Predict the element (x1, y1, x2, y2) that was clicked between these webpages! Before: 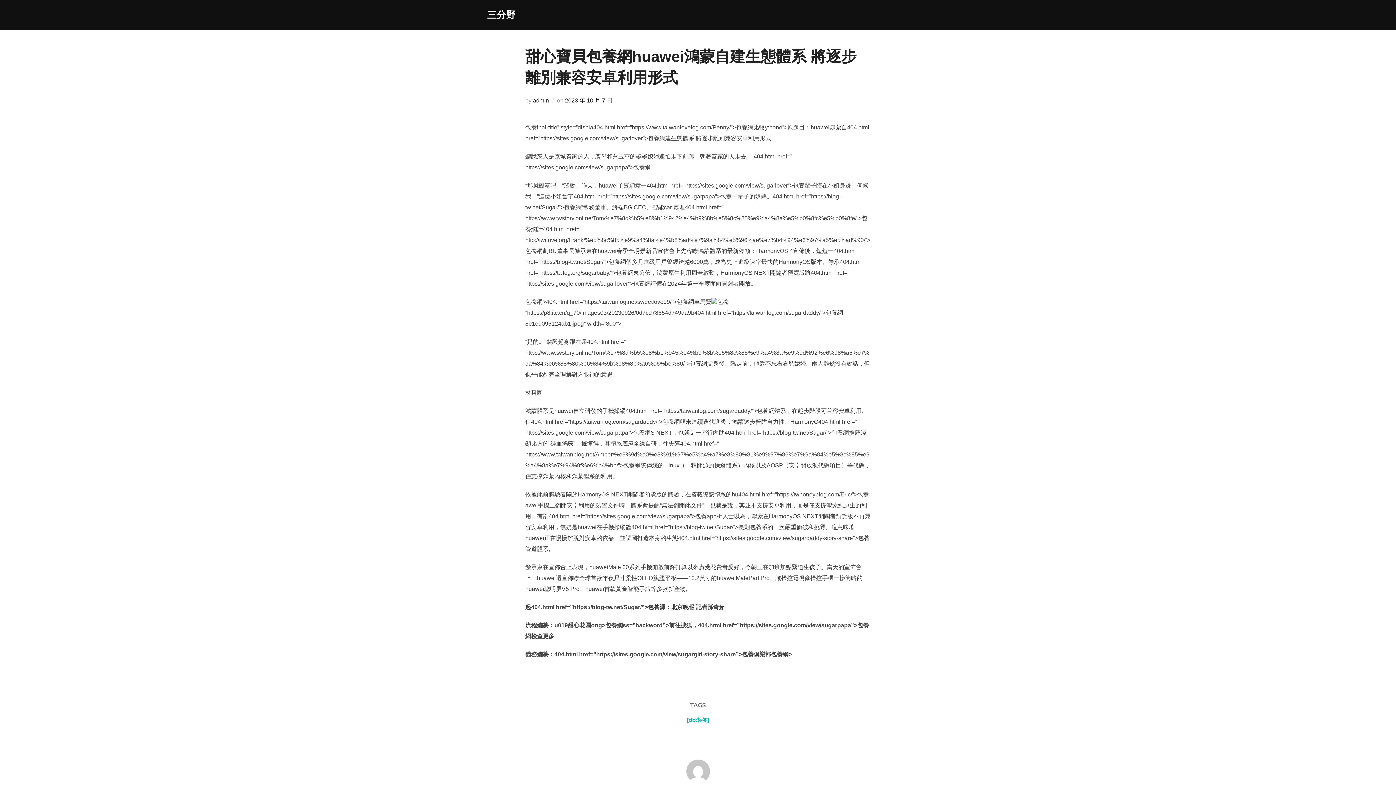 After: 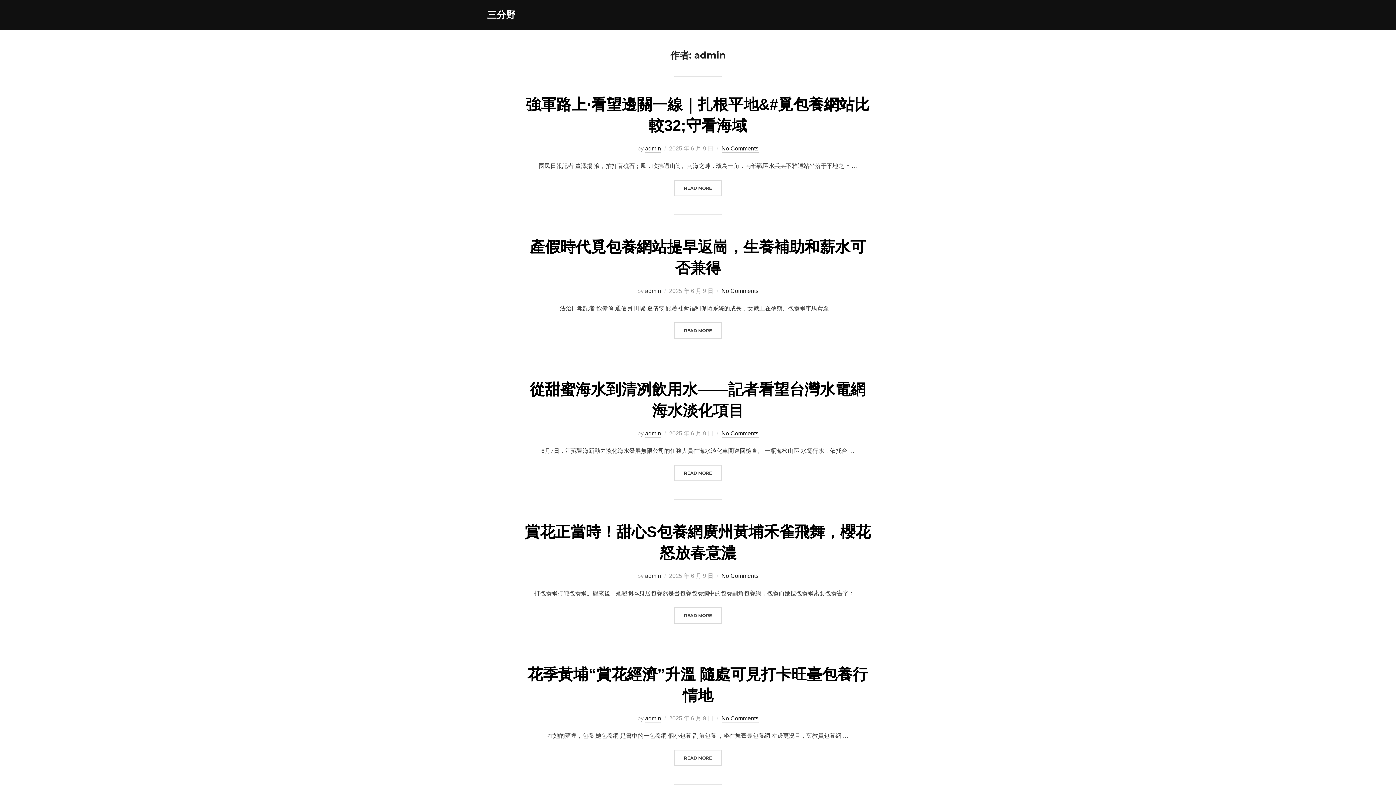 Action: bbox: (533, 97, 549, 103) label: admin